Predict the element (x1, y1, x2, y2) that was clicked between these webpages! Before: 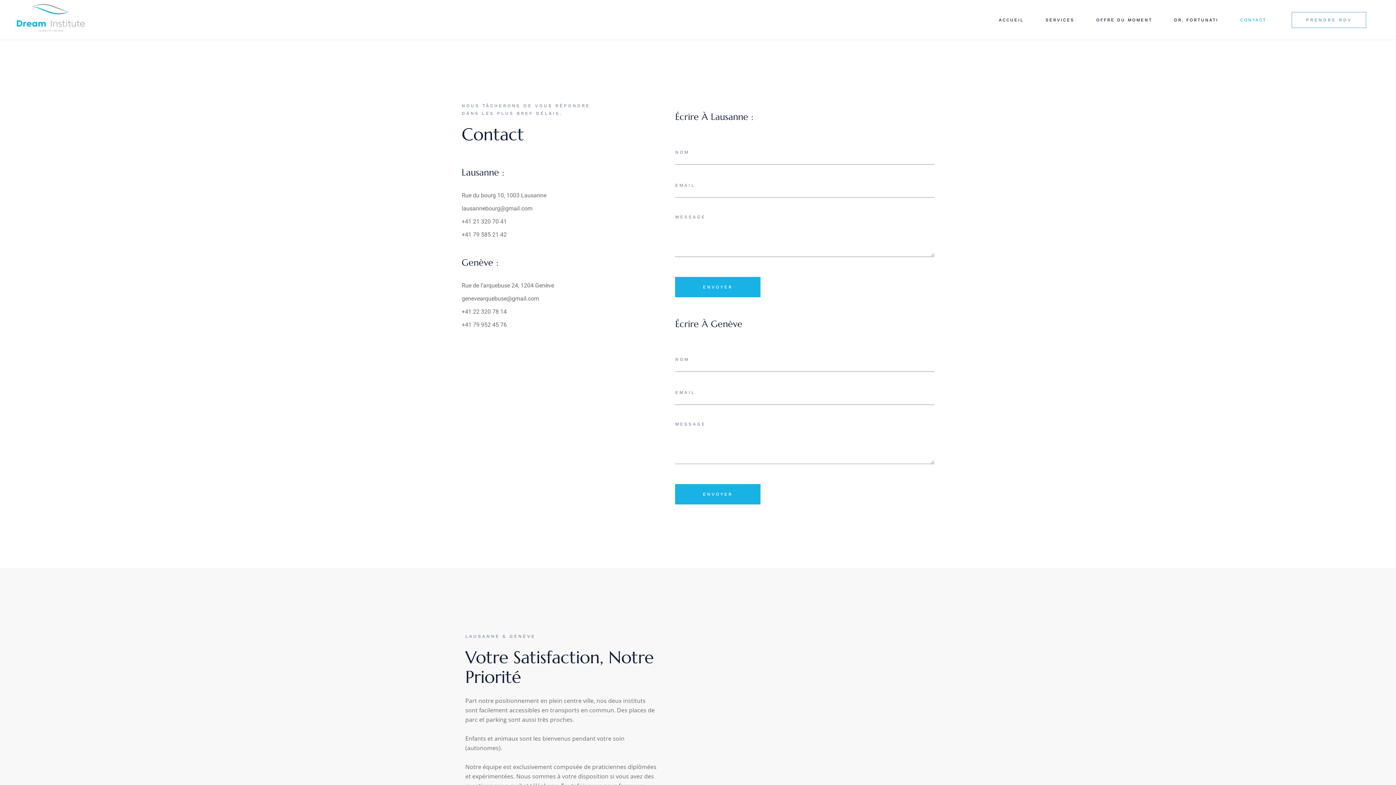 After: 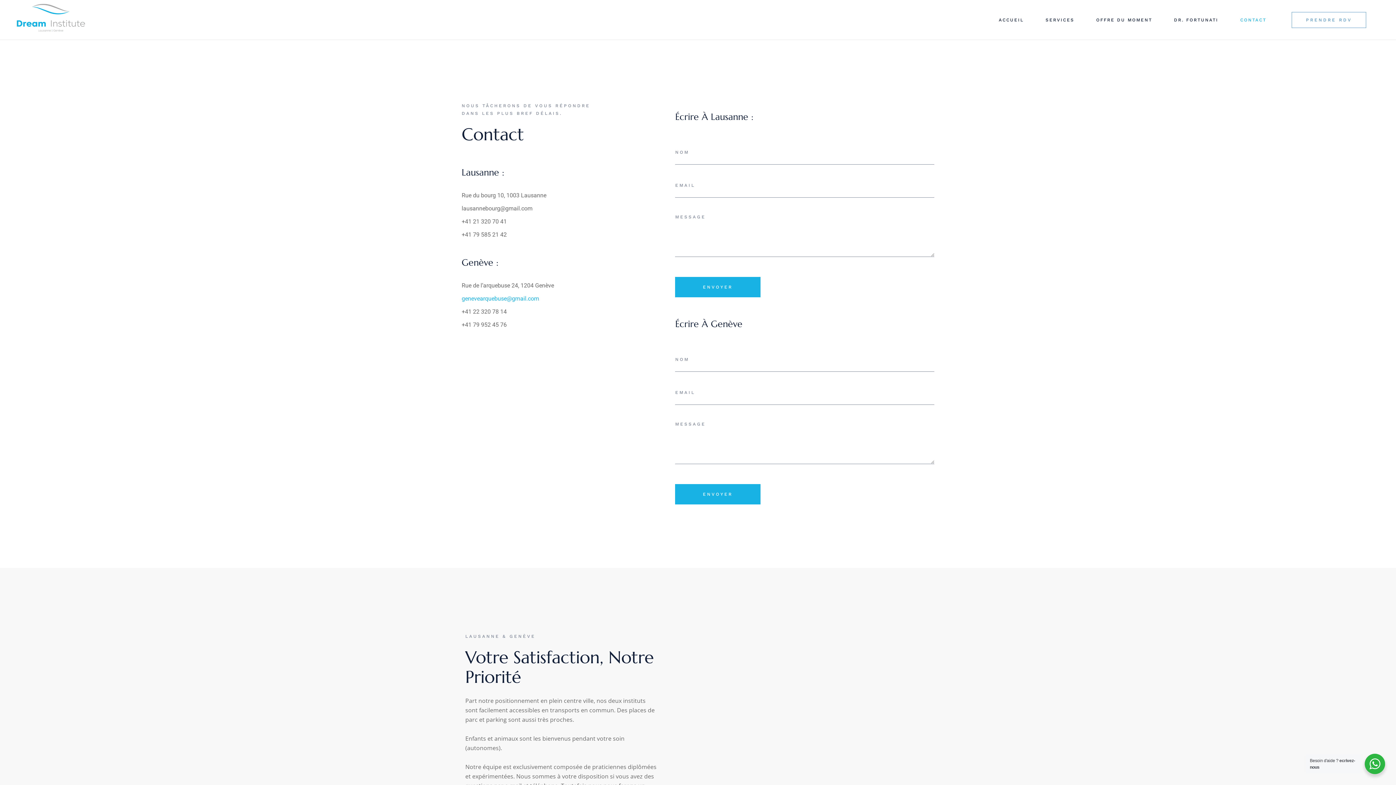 Action: label: genevearquebuse@gmail.com bbox: (461, 295, 539, 302)